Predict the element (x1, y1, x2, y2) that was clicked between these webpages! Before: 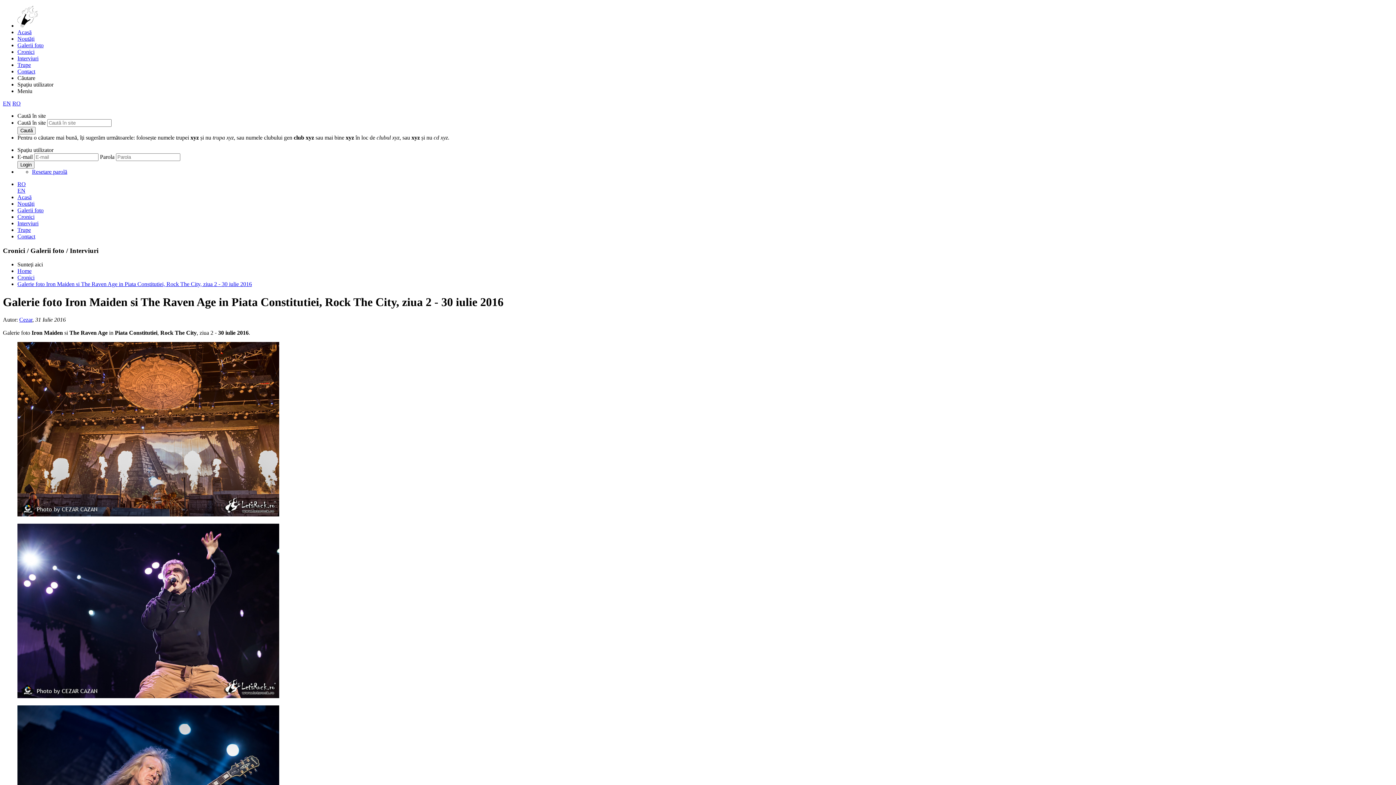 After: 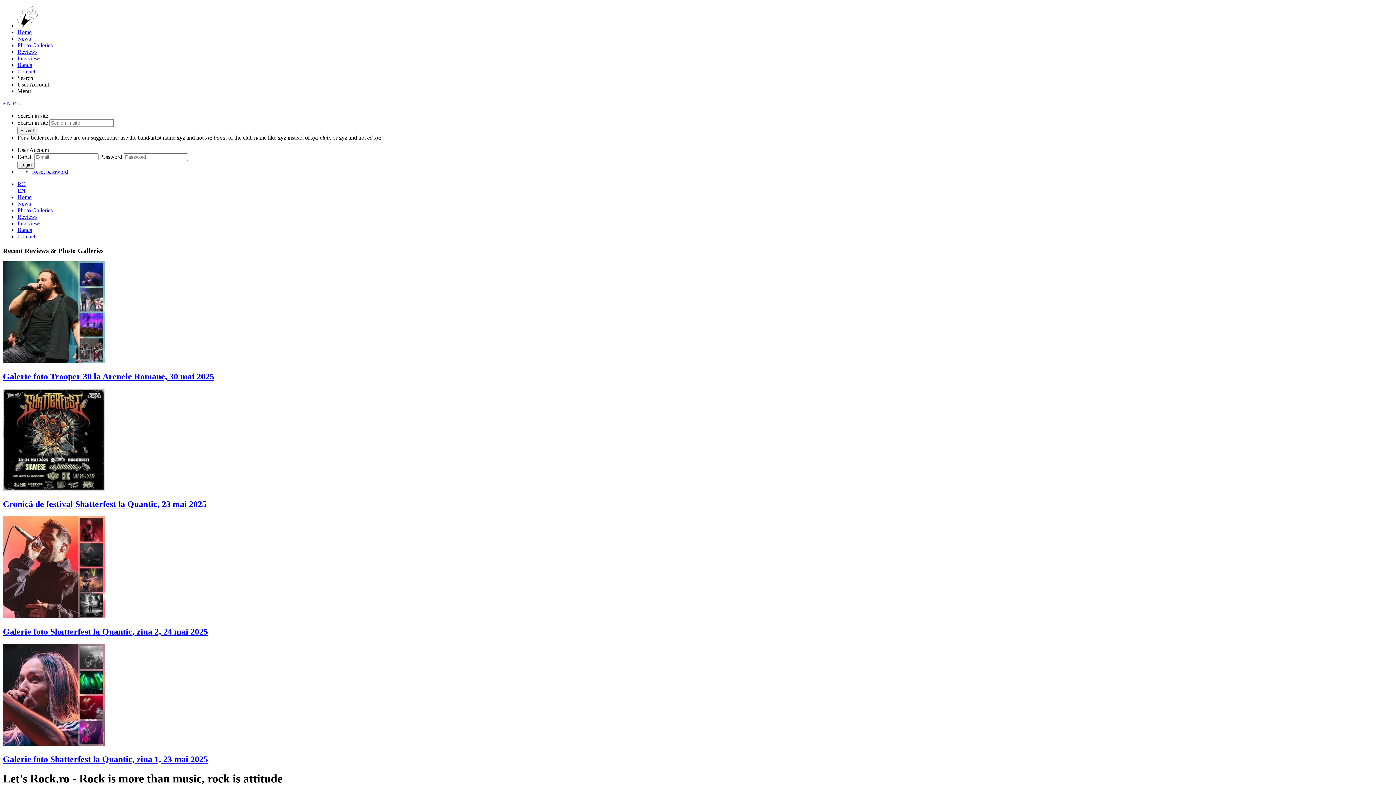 Action: label: EN bbox: (17, 187, 25, 193)